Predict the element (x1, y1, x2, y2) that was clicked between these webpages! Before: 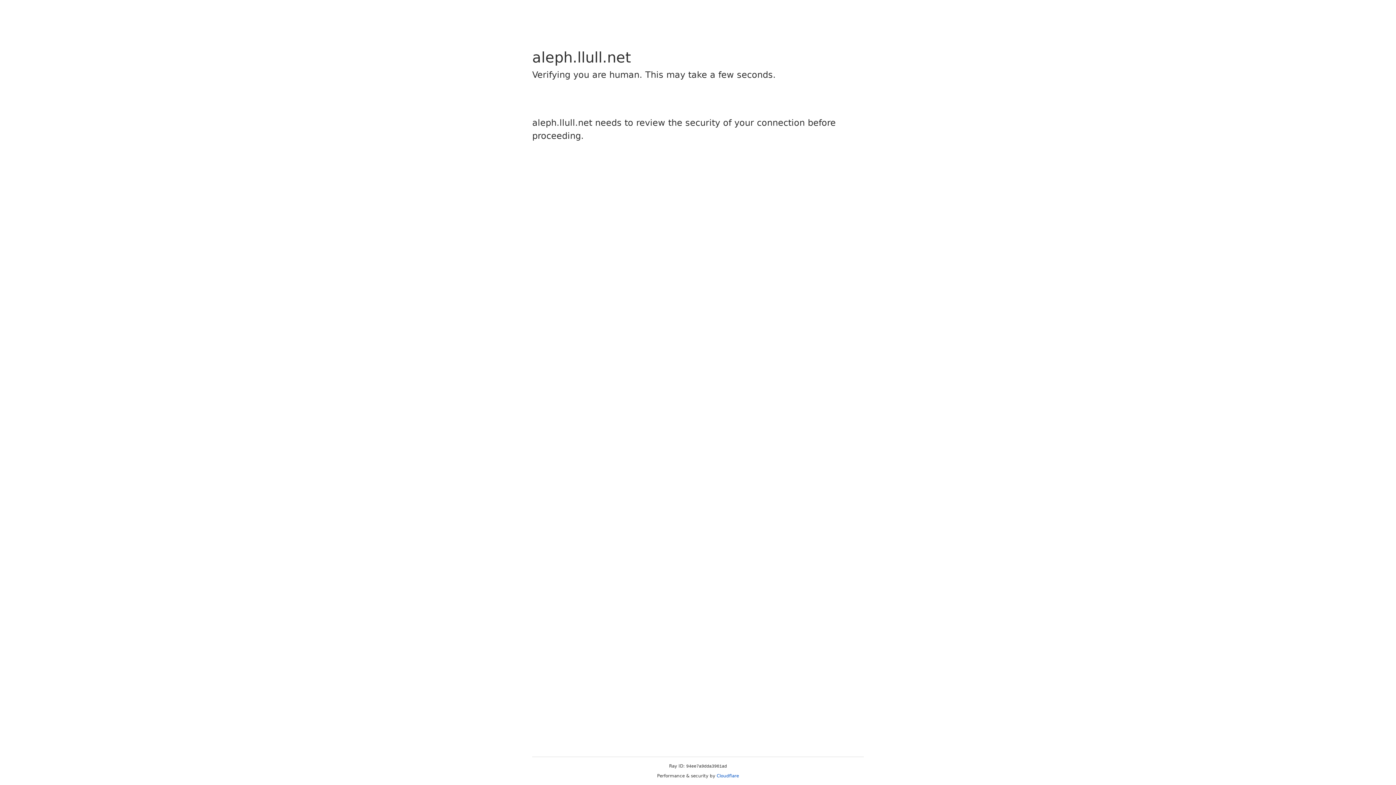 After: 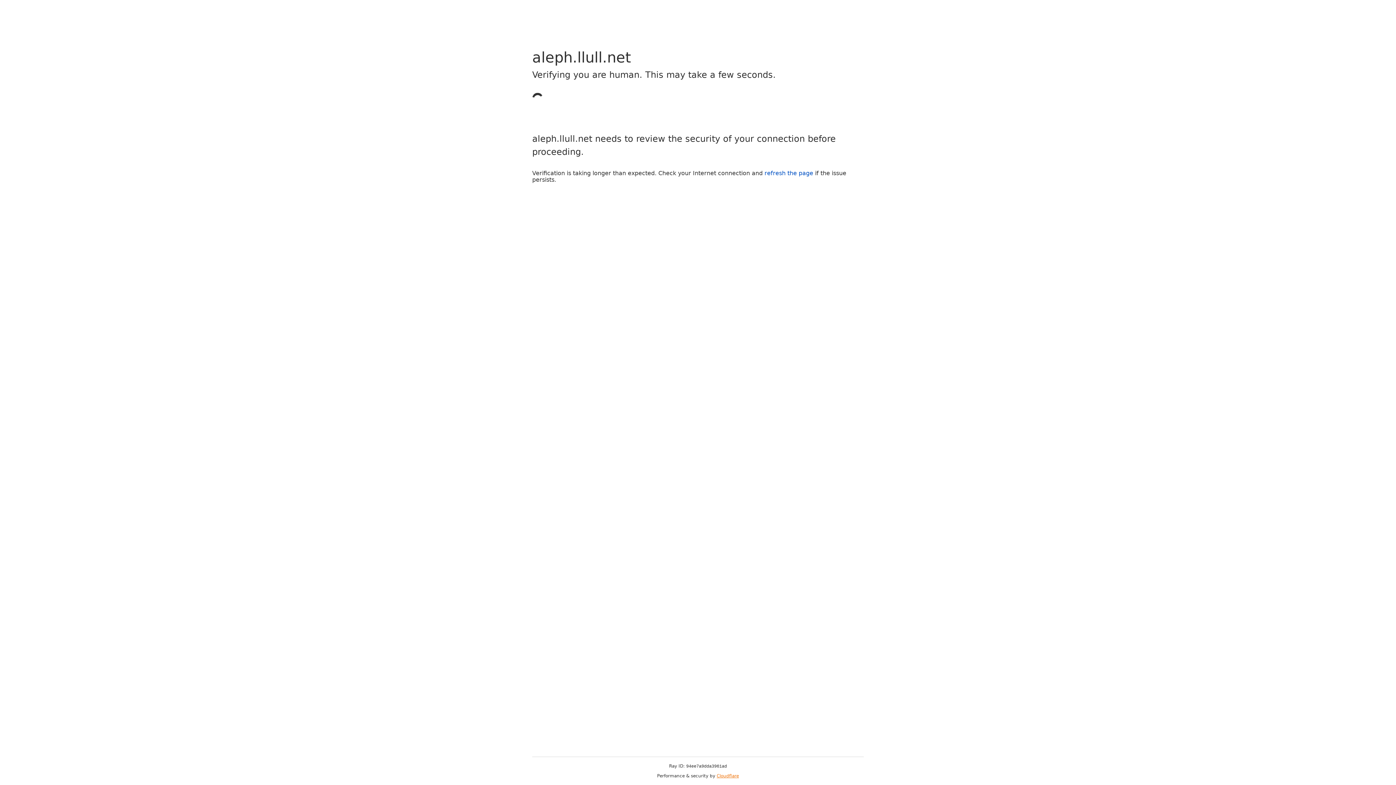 Action: label: Cloudflare bbox: (716, 773, 739, 778)